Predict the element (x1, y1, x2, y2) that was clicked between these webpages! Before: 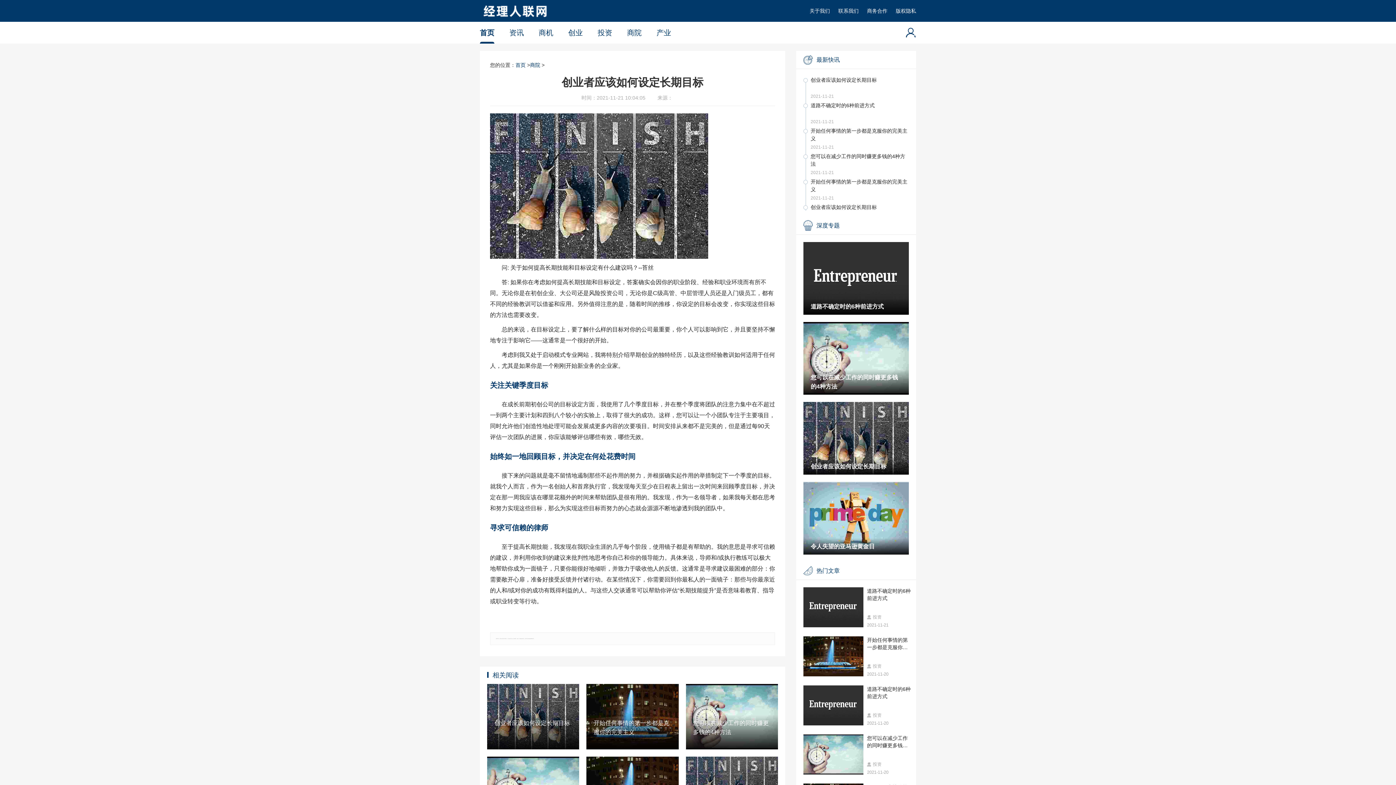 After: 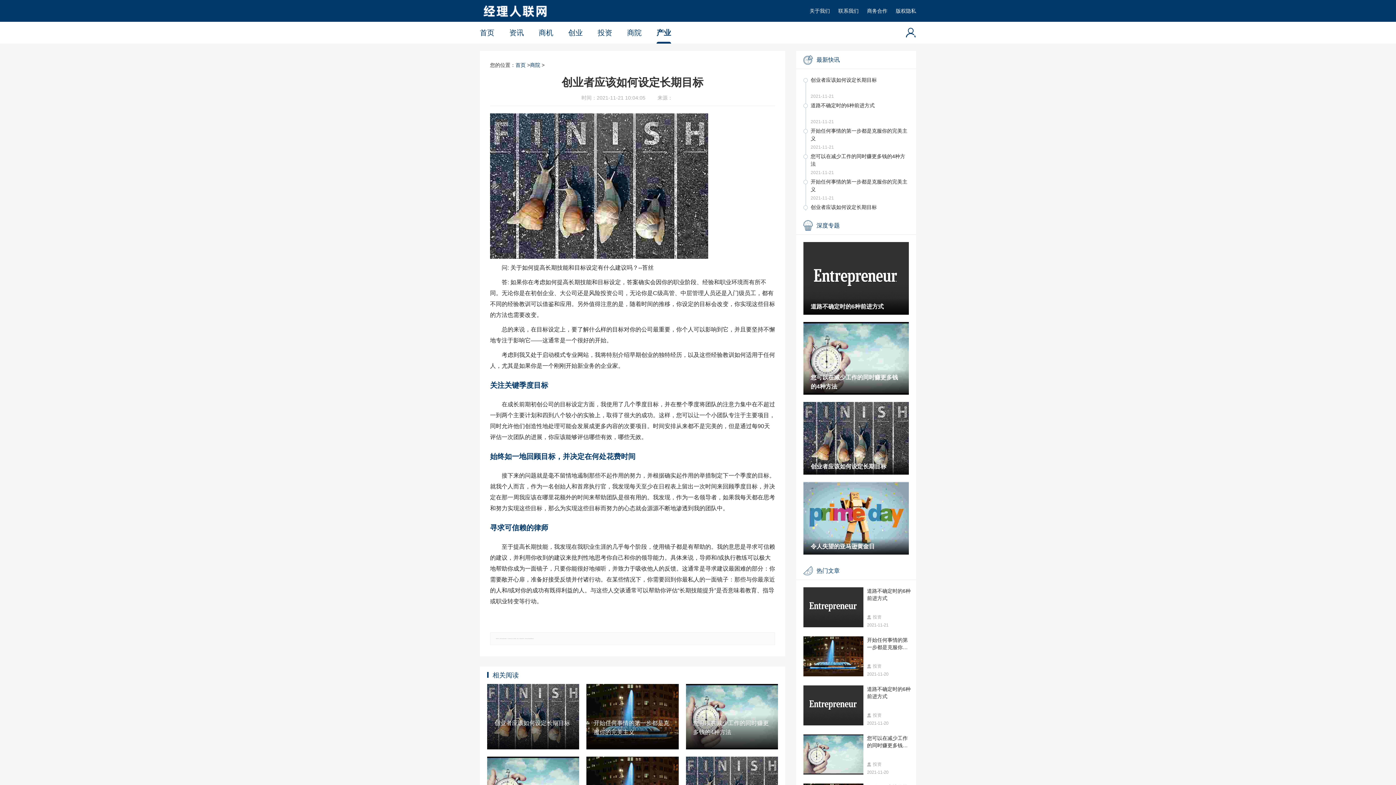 Action: label: 产业 bbox: (656, 21, 671, 43)